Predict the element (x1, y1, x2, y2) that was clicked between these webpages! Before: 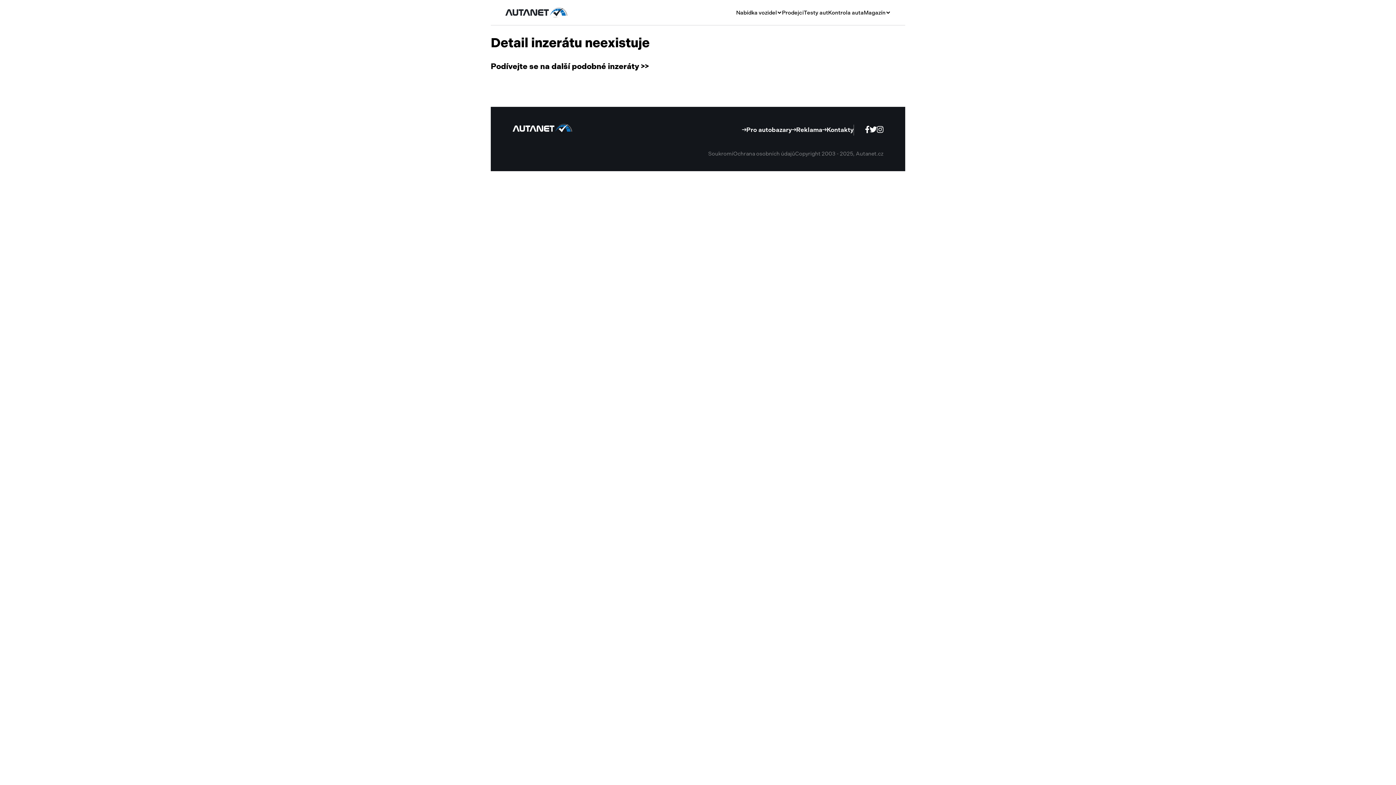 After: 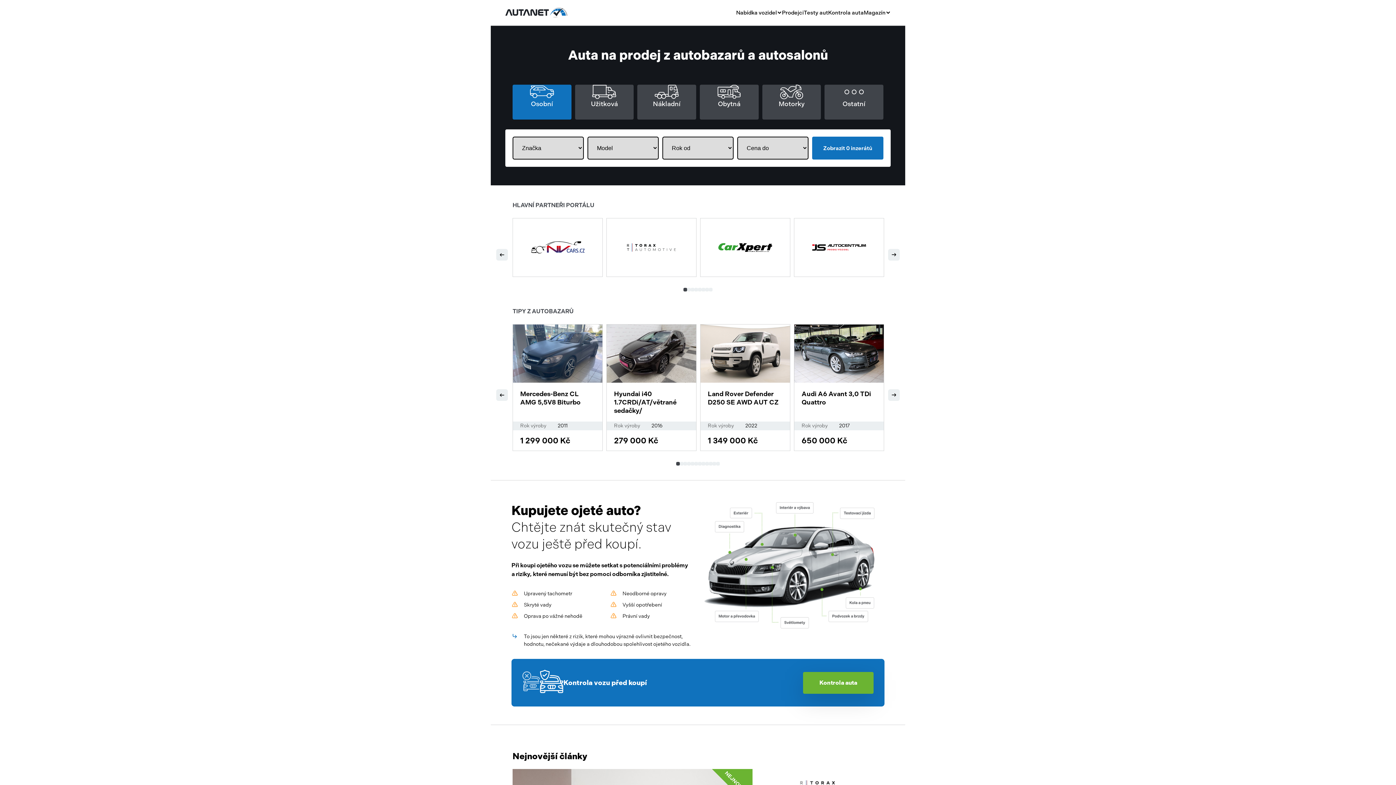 Action: bbox: (512, 124, 572, 136)